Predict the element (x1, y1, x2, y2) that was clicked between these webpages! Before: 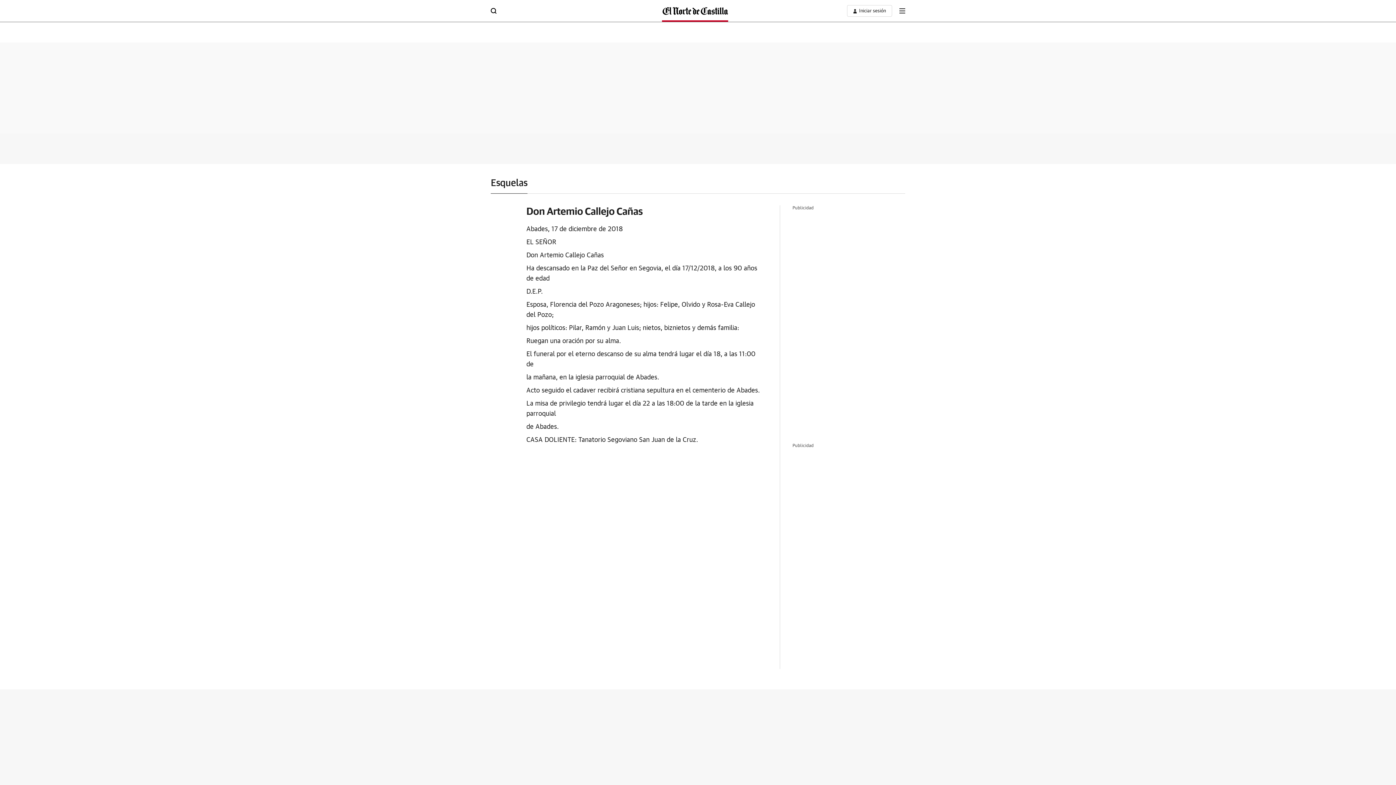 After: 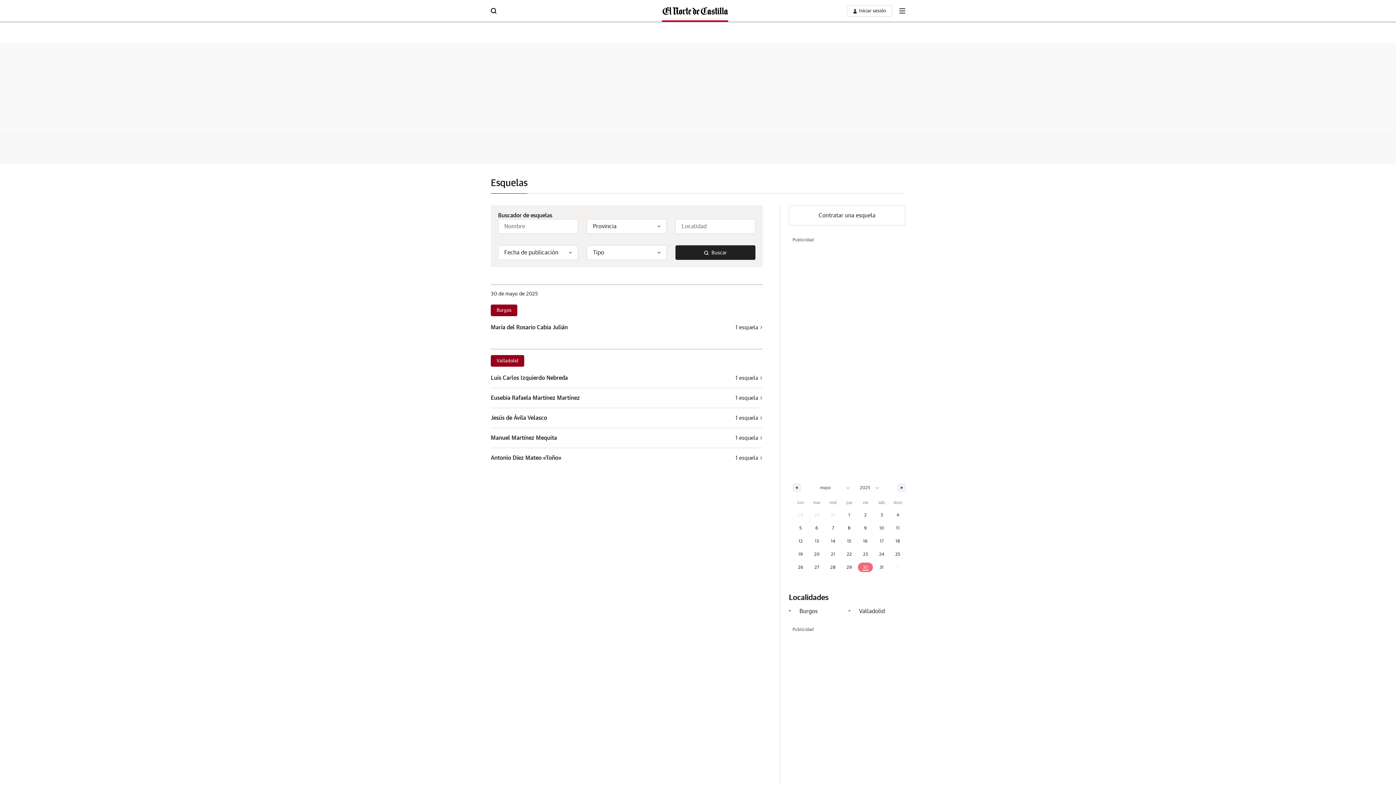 Action: label: Esquelas bbox: (490, 178, 527, 188)